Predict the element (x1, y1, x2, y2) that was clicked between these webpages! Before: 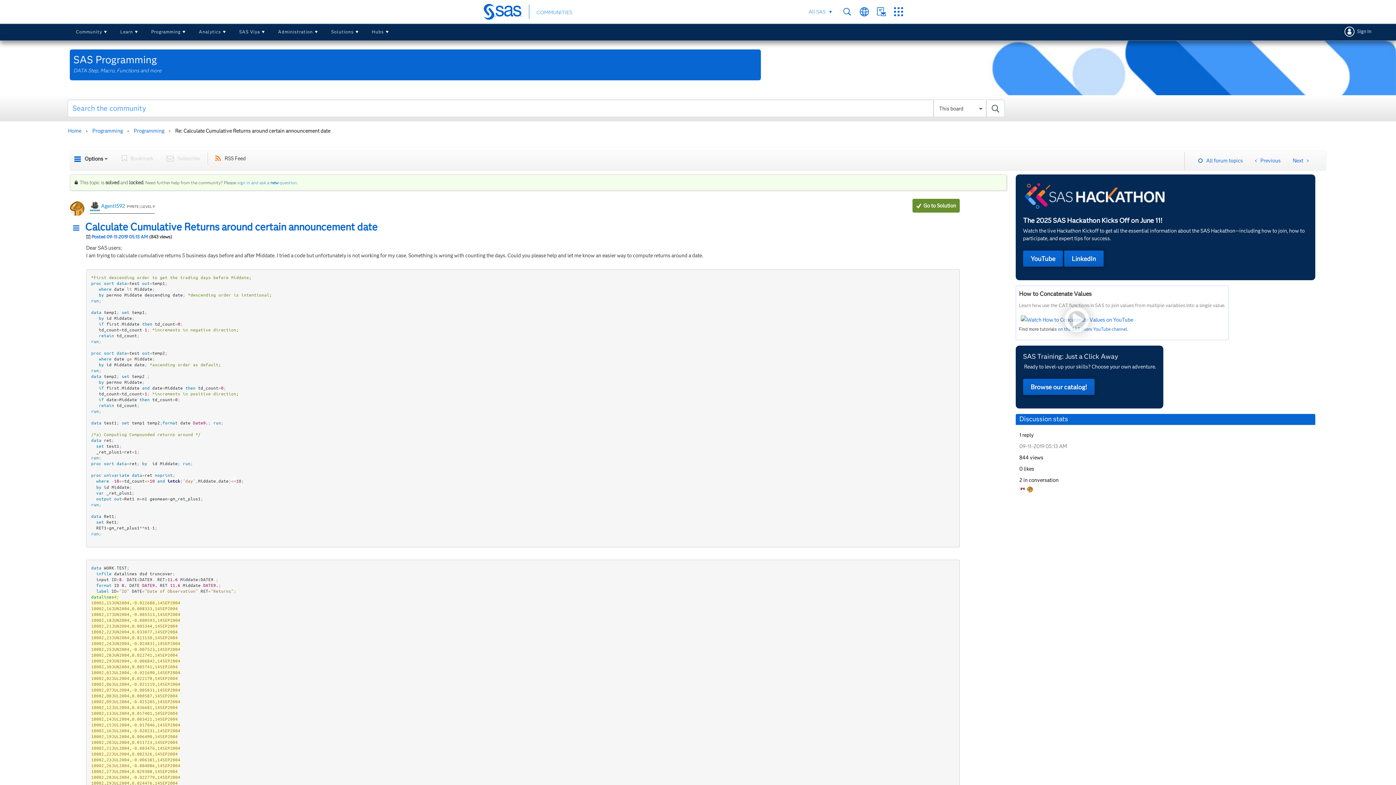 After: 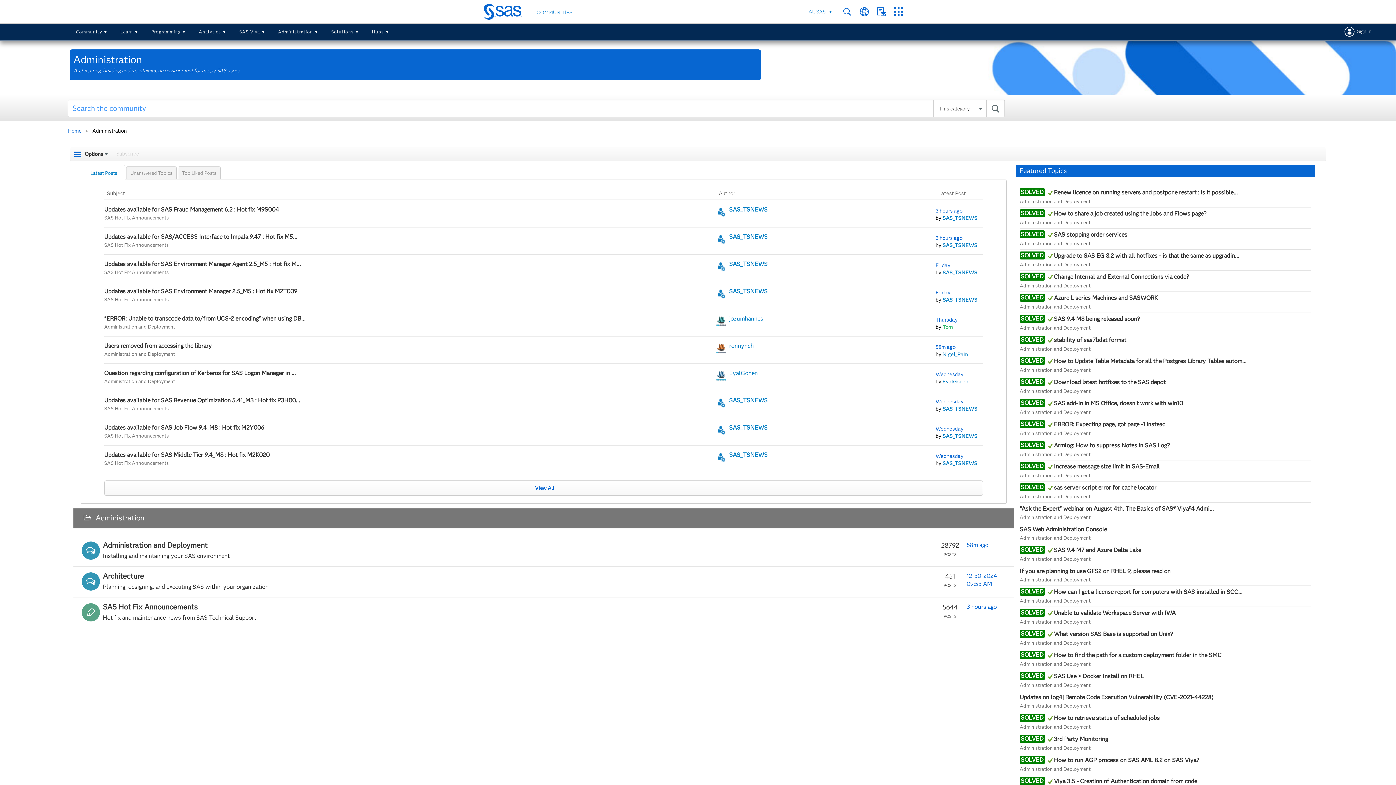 Action: bbox: (272, 23, 325, 40) label: Administration